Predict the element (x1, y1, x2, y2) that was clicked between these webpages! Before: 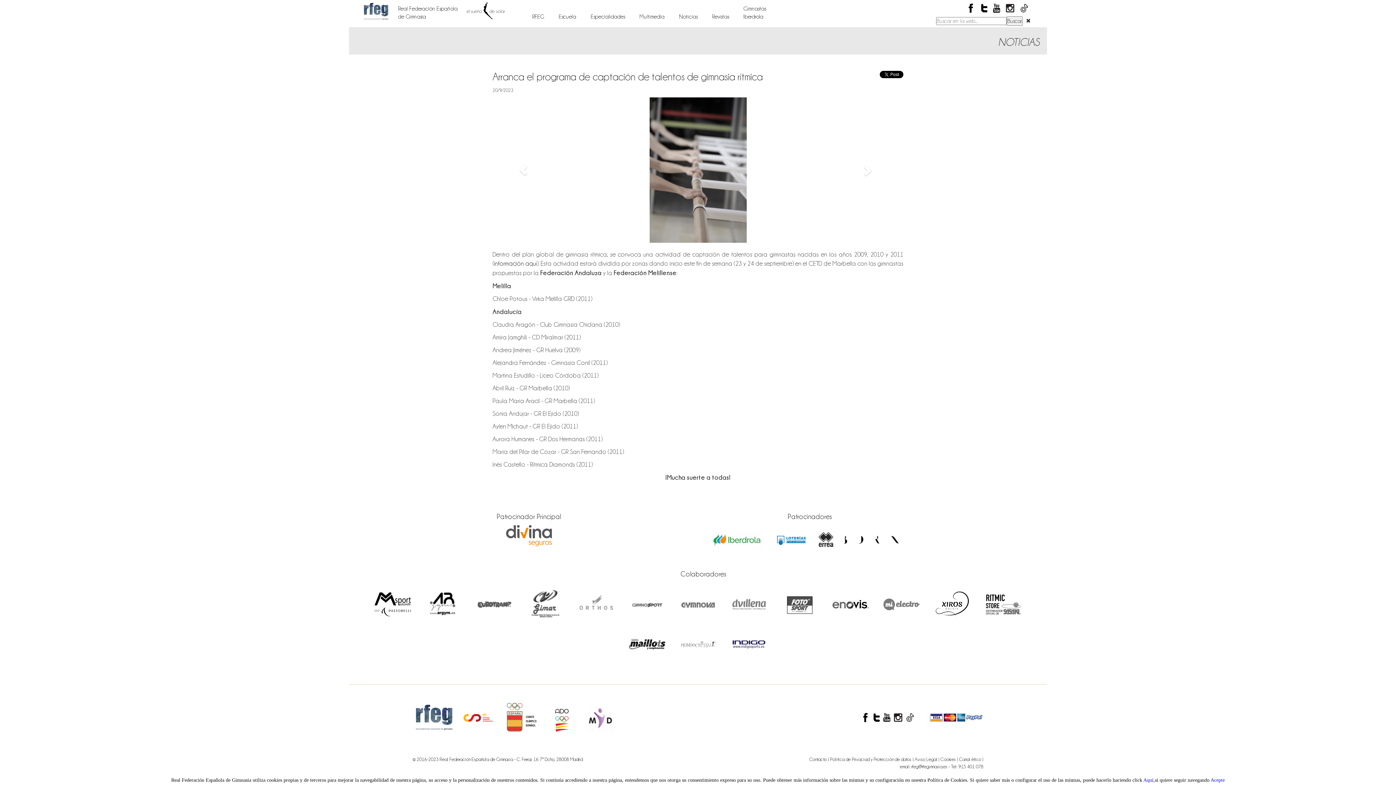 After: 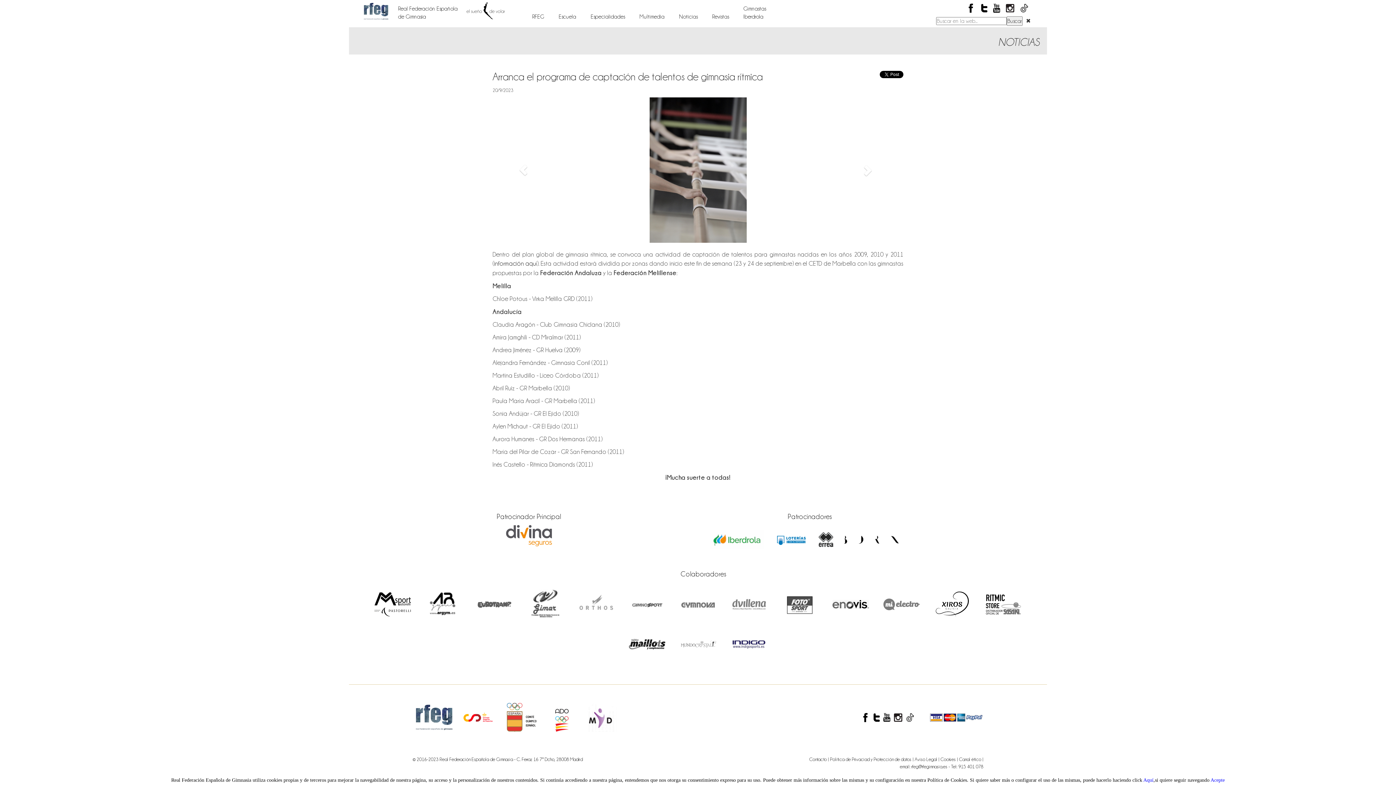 Action: bbox: (730, 586, 767, 626)